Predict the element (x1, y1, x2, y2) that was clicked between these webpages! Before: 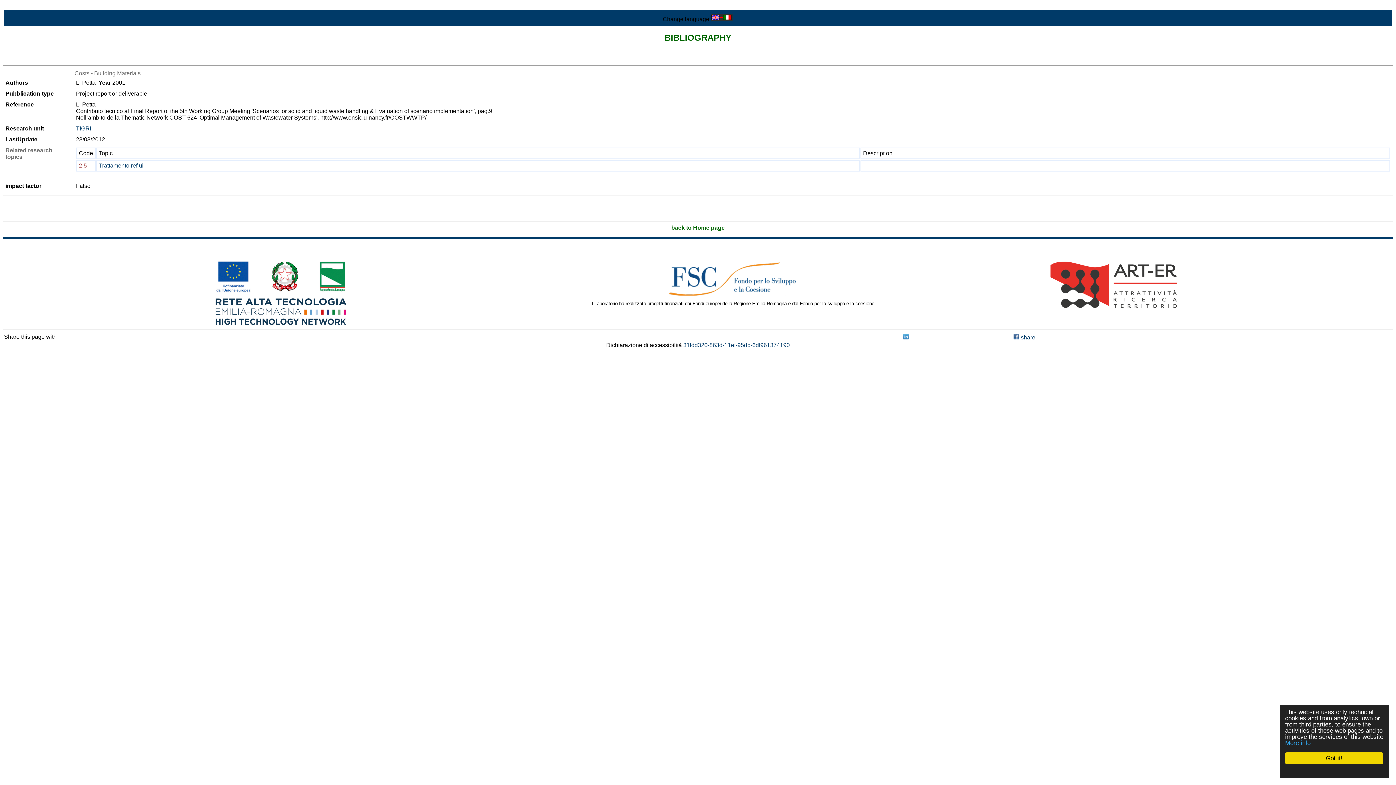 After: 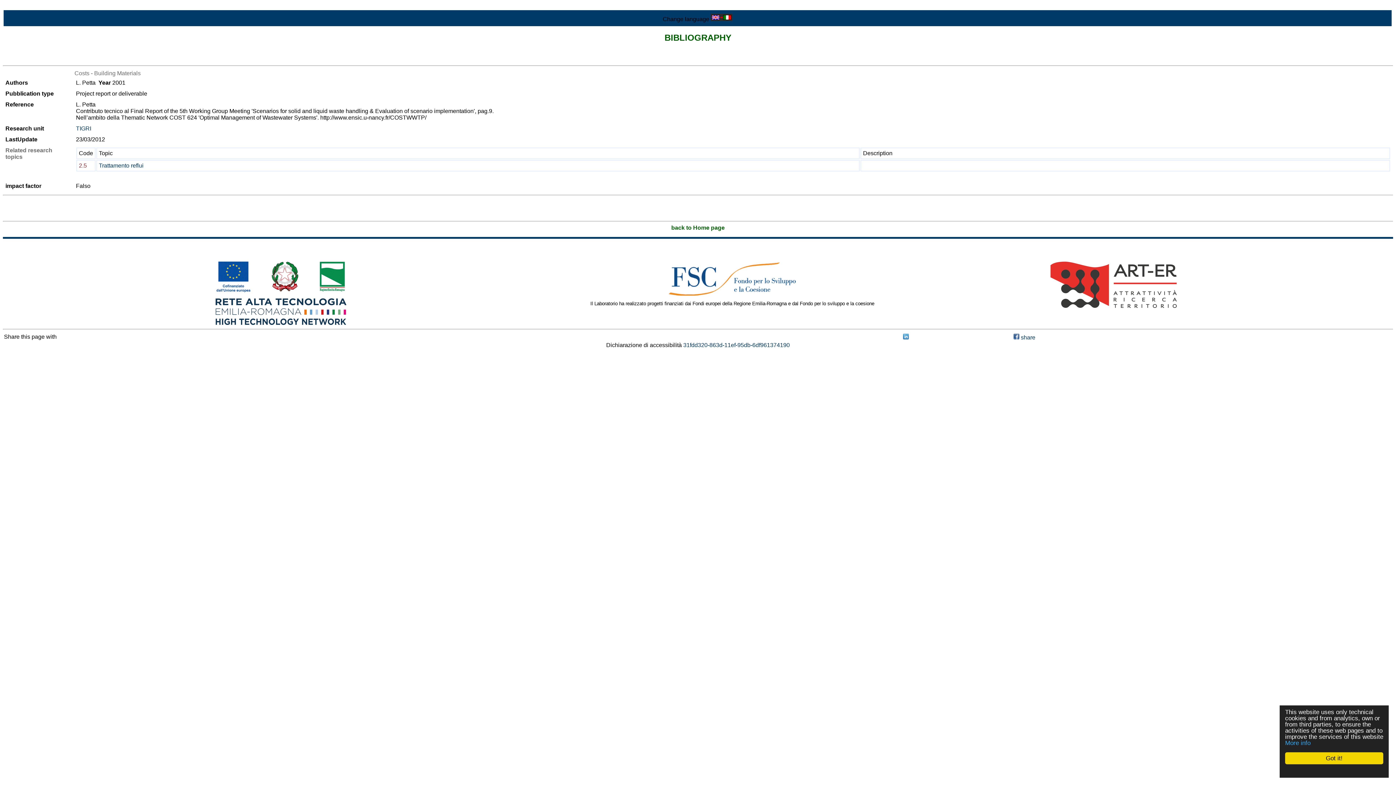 Action: bbox: (1049, 281, 1180, 288)